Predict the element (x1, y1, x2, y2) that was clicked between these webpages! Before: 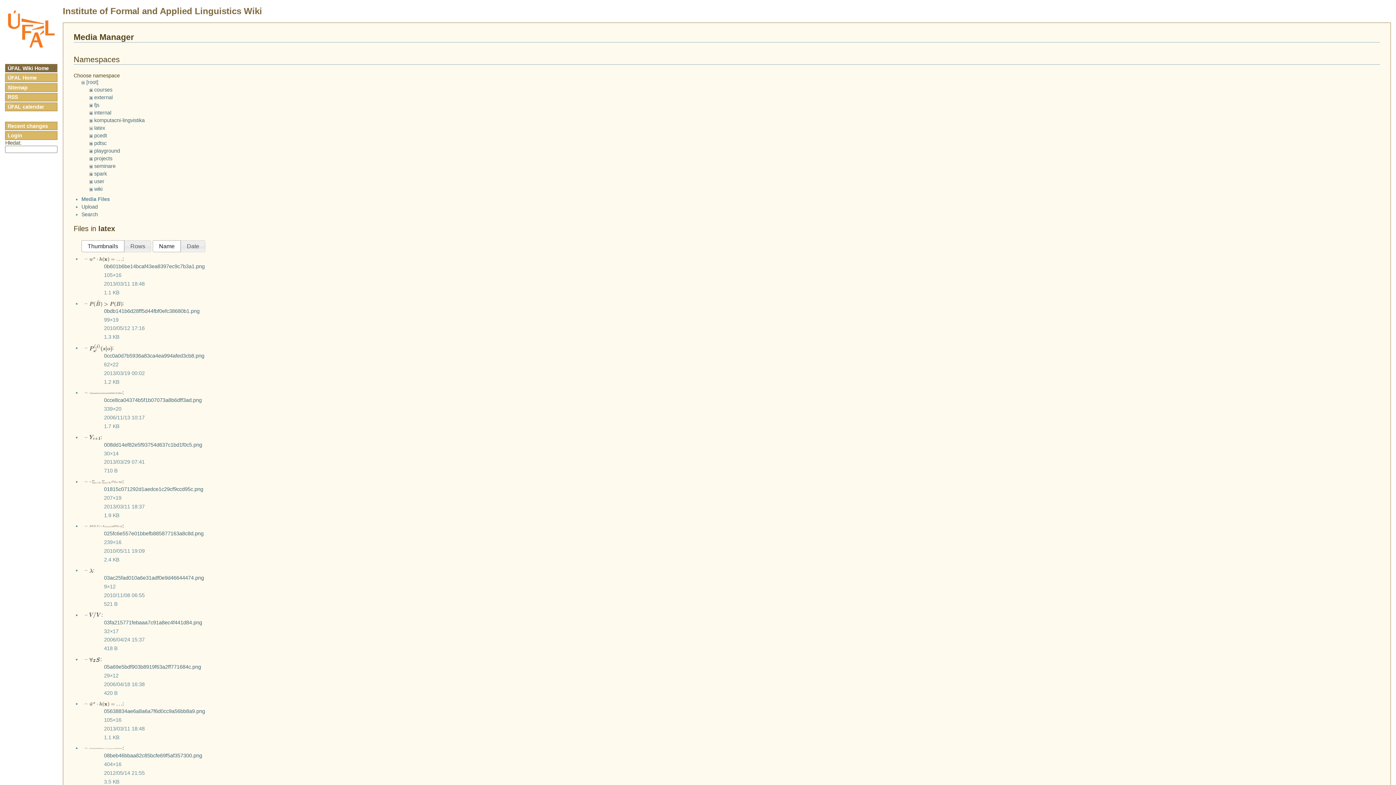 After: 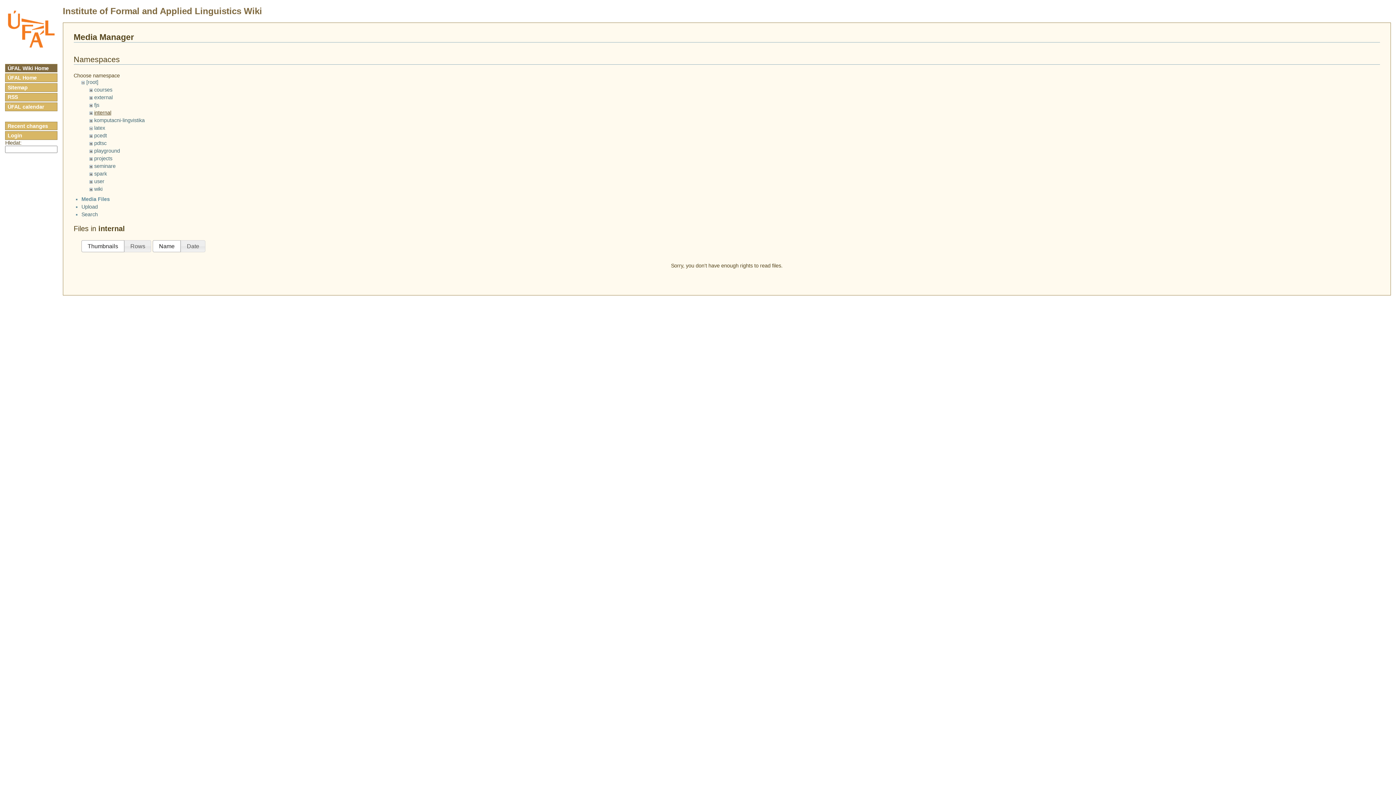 Action: label: internal bbox: (94, 109, 111, 115)